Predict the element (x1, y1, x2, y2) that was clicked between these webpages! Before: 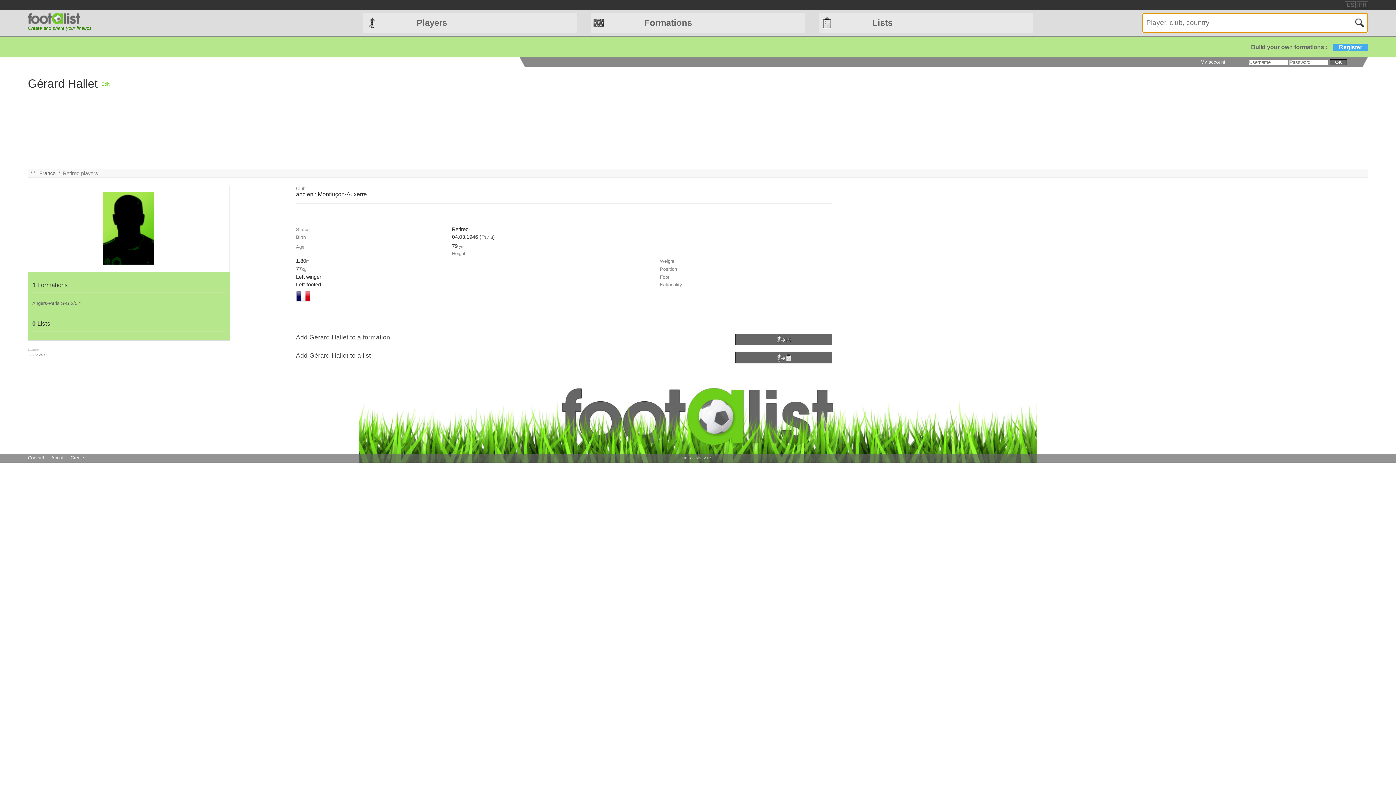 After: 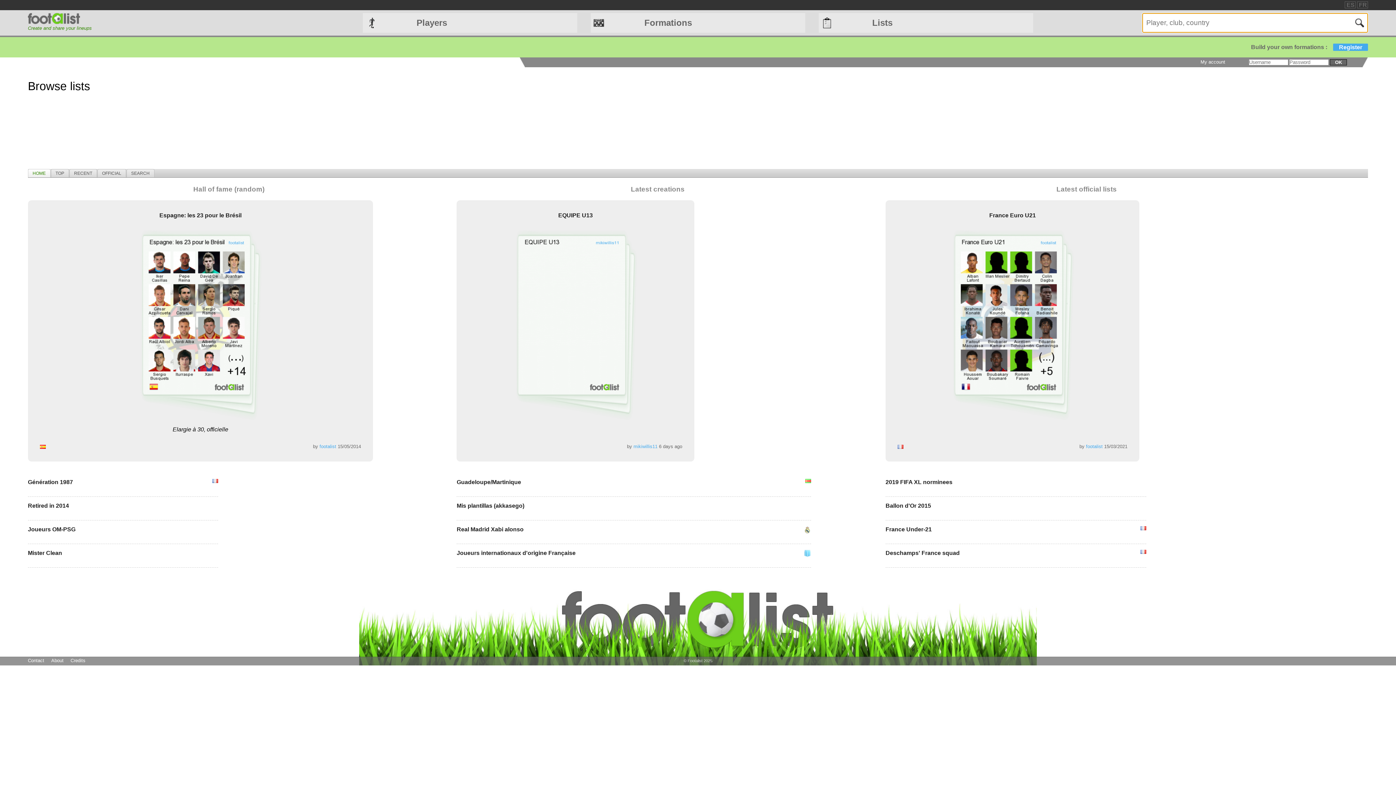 Action: bbox: (818, 13, 1033, 32) label: Lists